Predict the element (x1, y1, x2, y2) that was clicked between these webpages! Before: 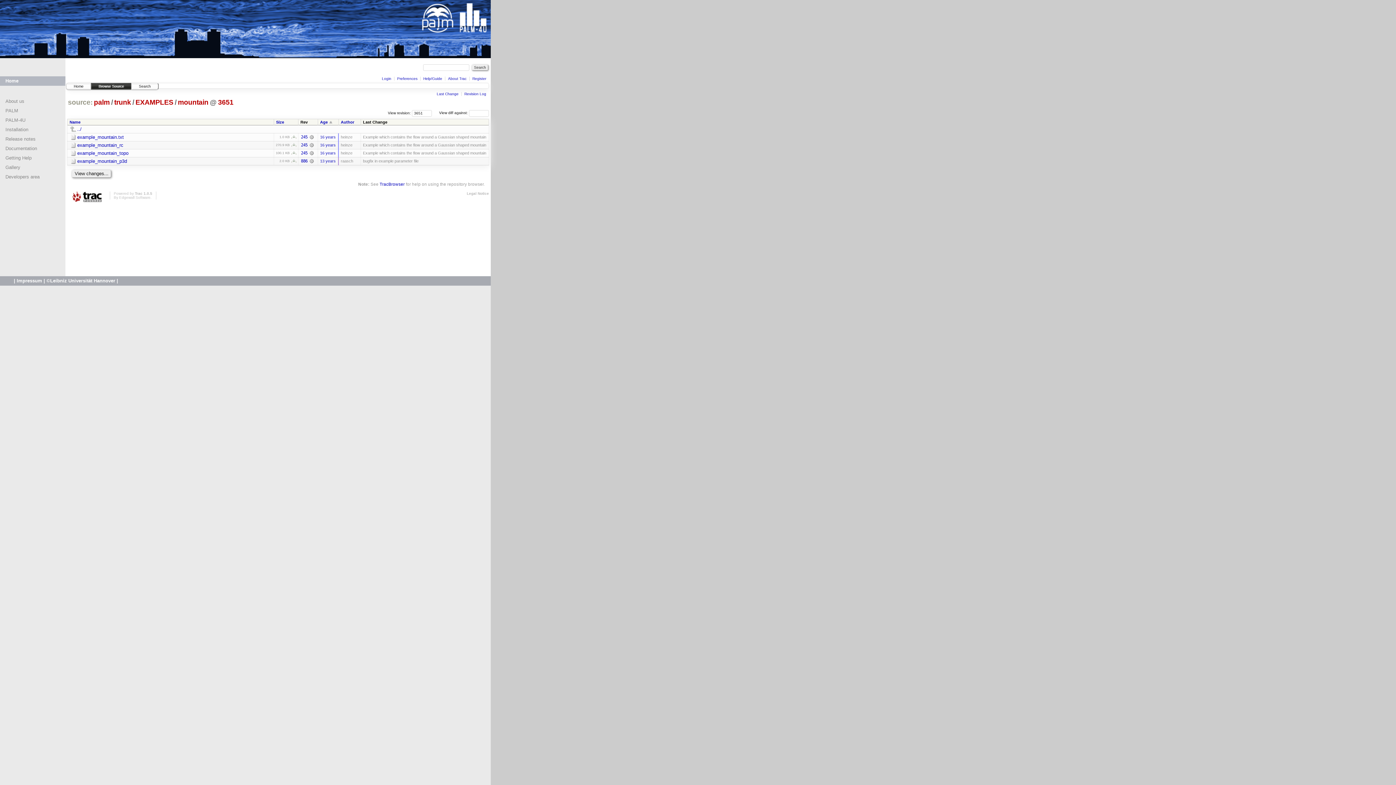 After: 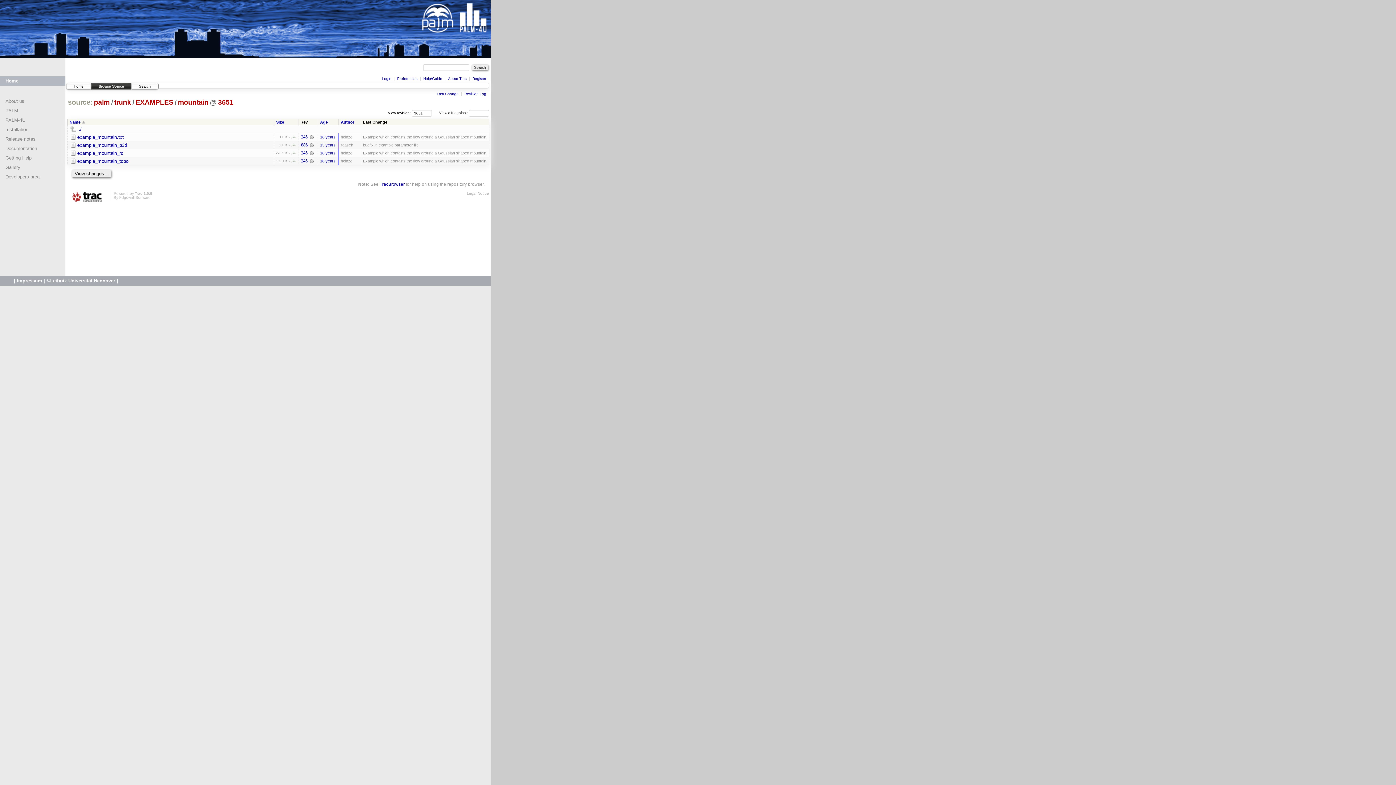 Action: bbox: (69, 119, 84, 124) label: Name